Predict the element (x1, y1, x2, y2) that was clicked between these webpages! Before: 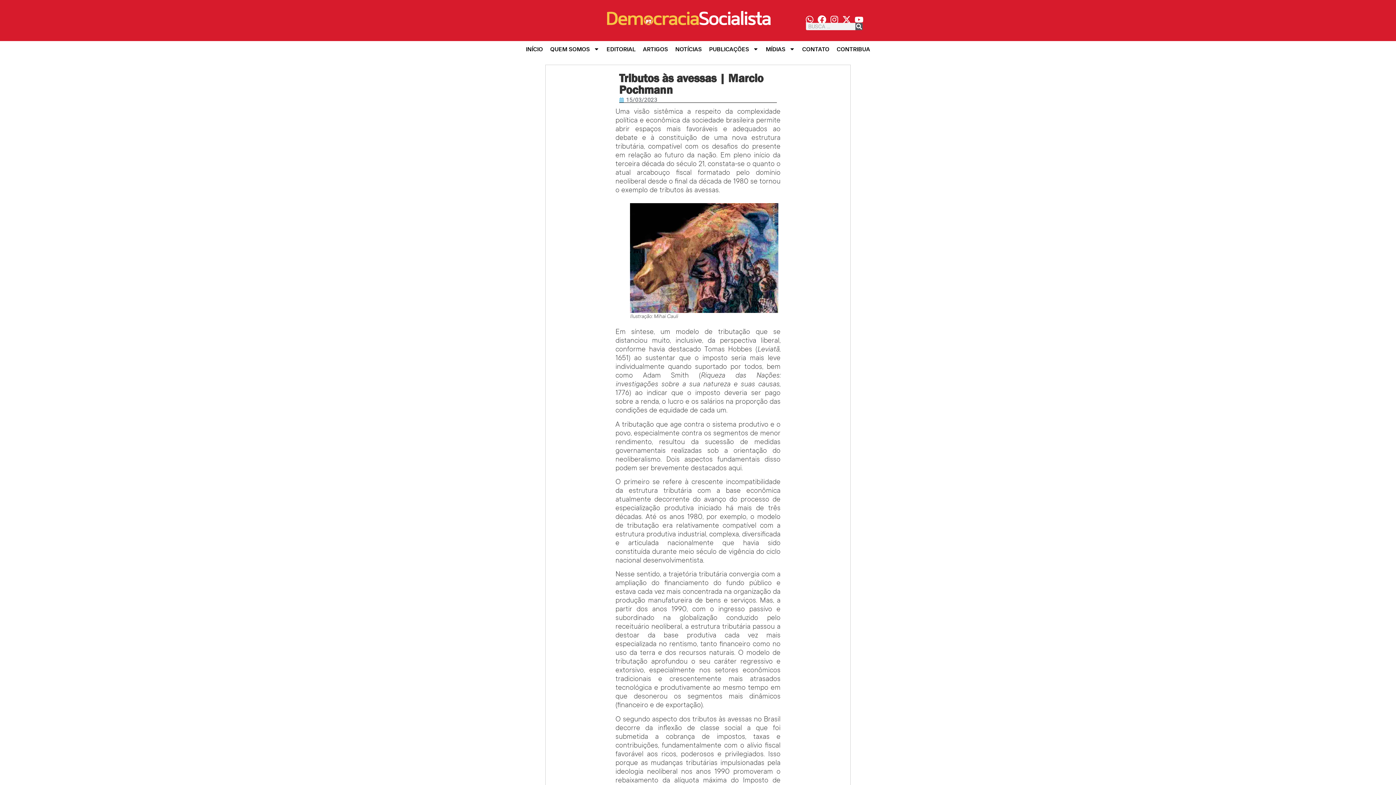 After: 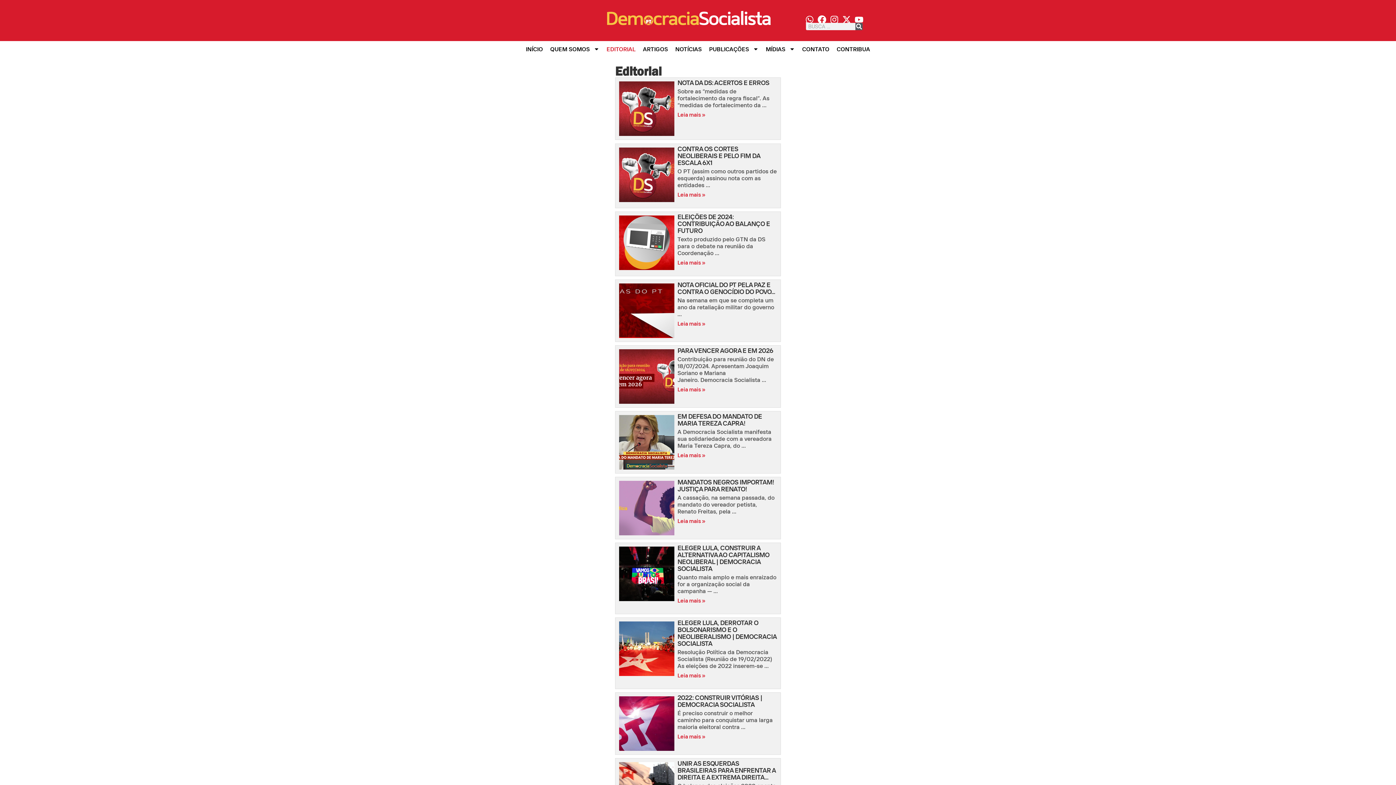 Action: label: EDITORIAL bbox: (603, 42, 639, 55)